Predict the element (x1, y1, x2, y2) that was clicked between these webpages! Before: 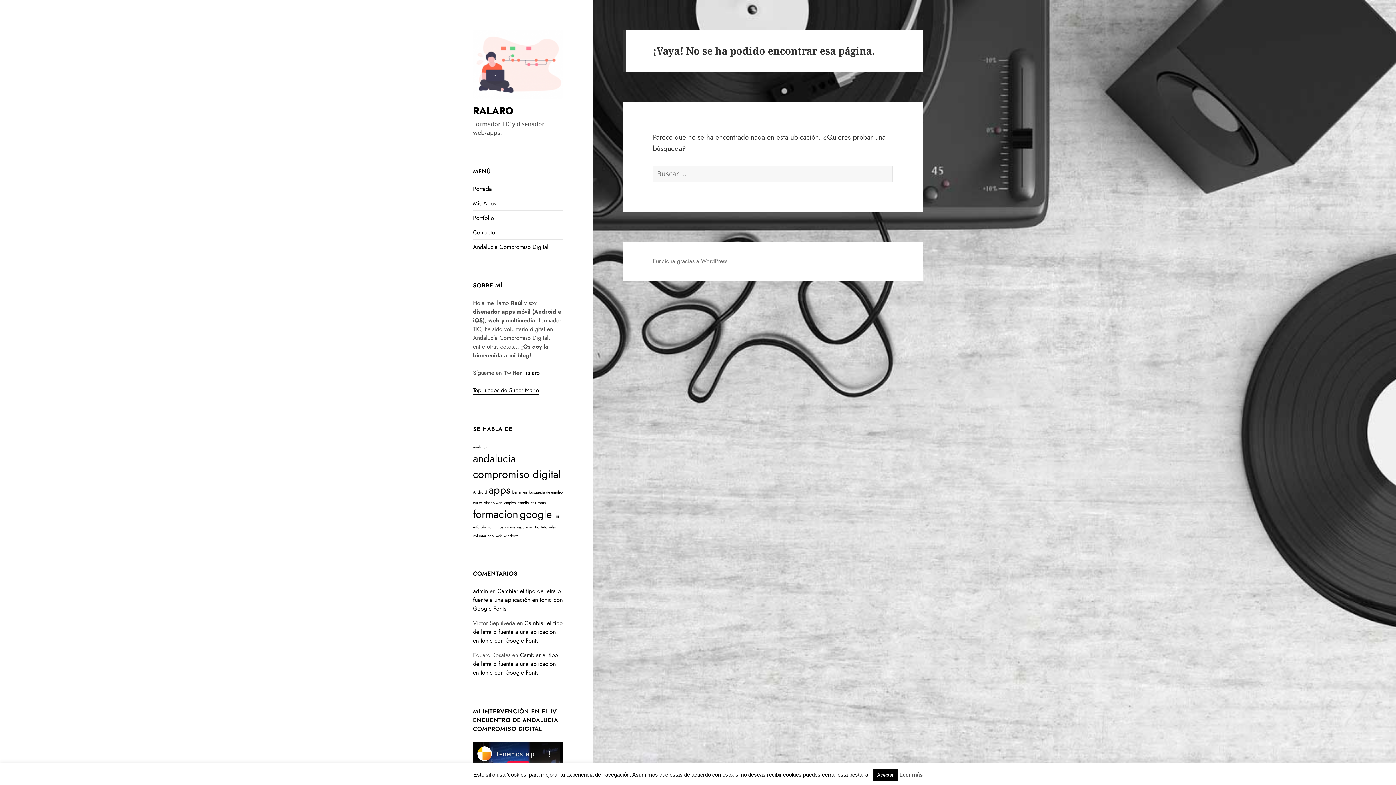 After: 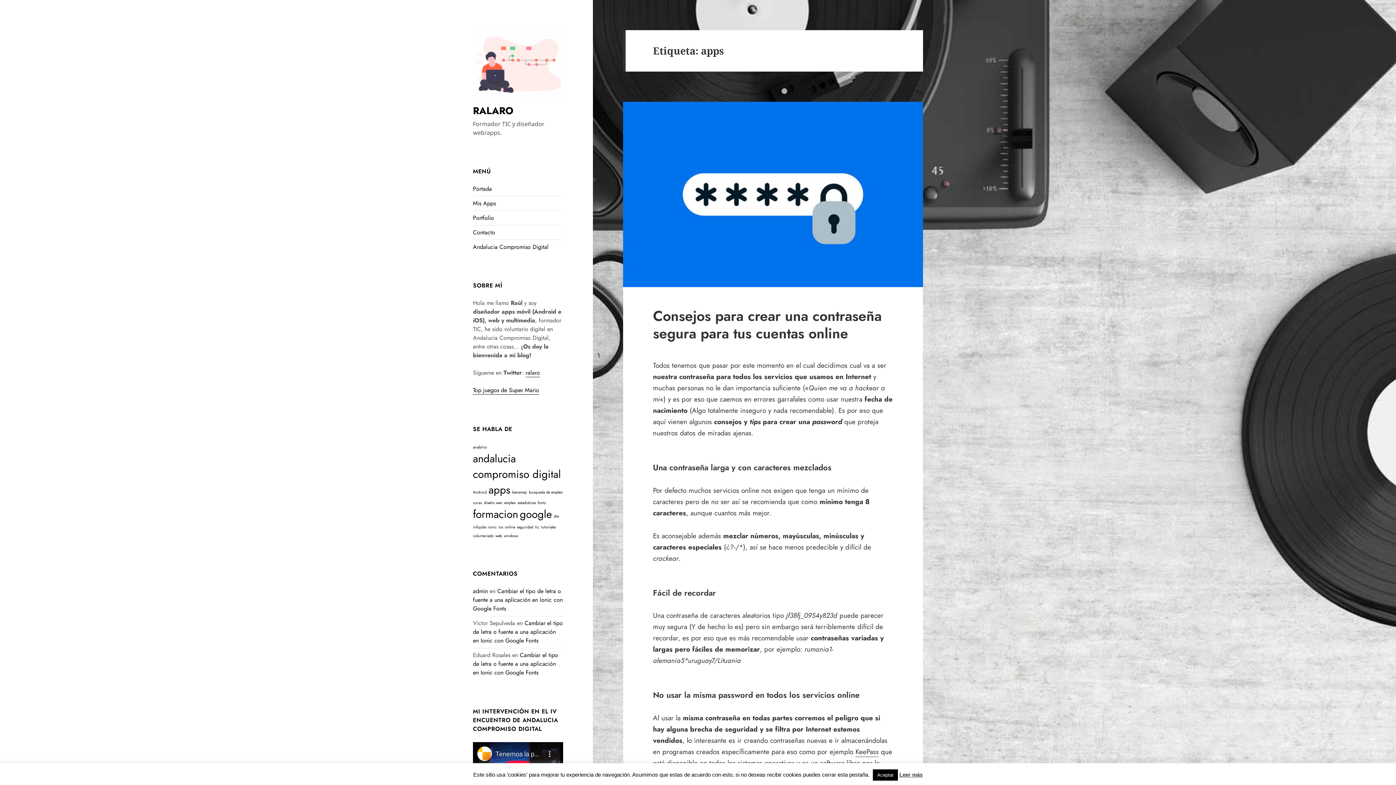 Action: label: apps (2 elementos) bbox: (488, 482, 510, 497)